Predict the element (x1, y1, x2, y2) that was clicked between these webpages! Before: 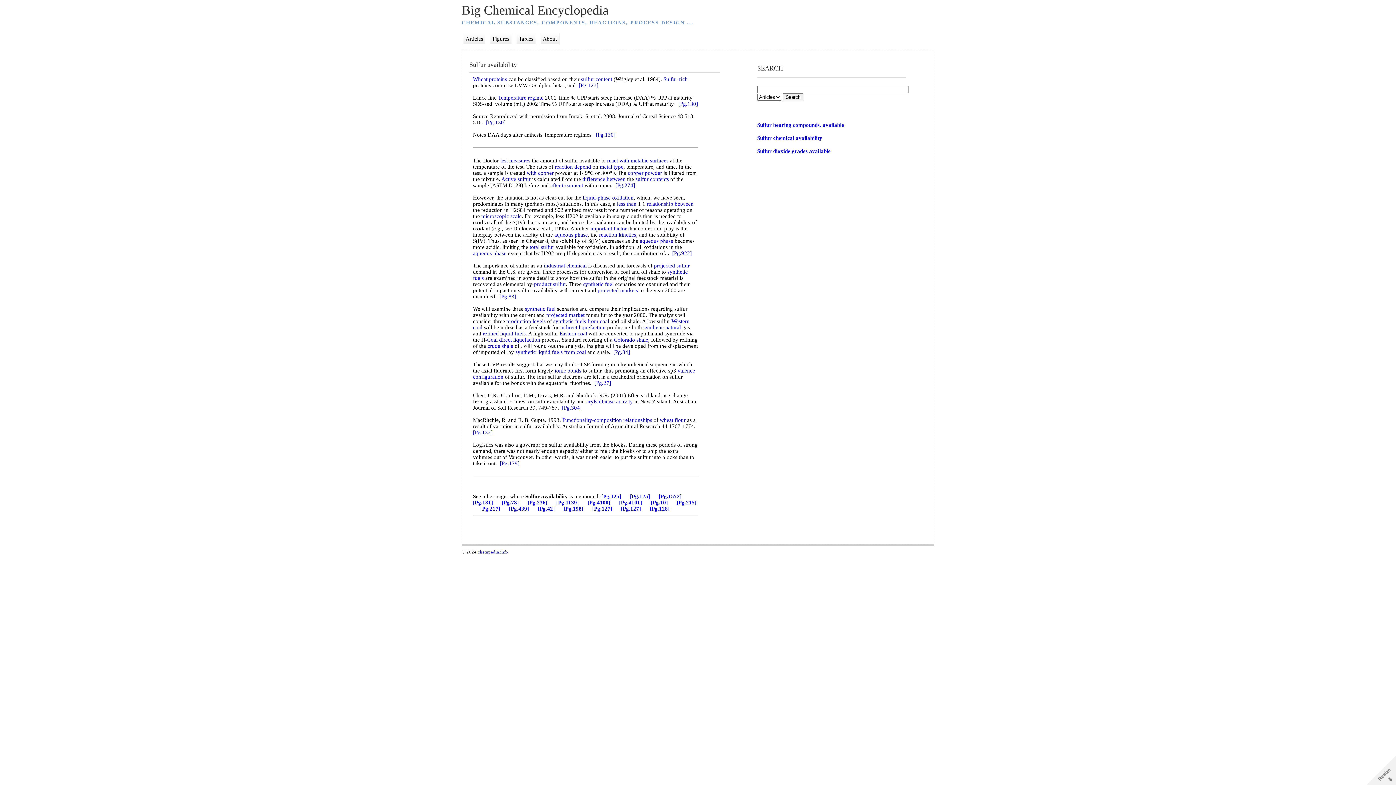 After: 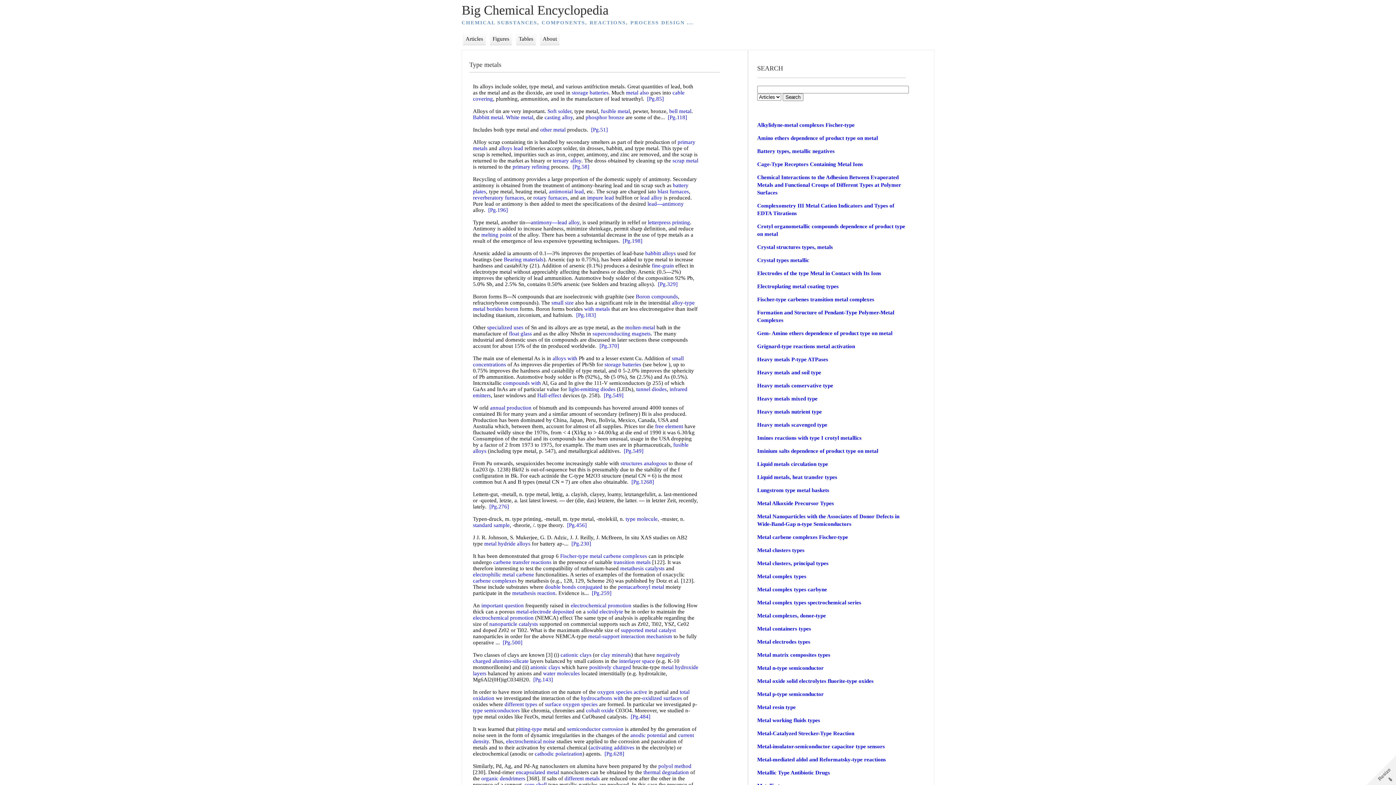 Action: bbox: (600, 164, 623, 169) label: metal type